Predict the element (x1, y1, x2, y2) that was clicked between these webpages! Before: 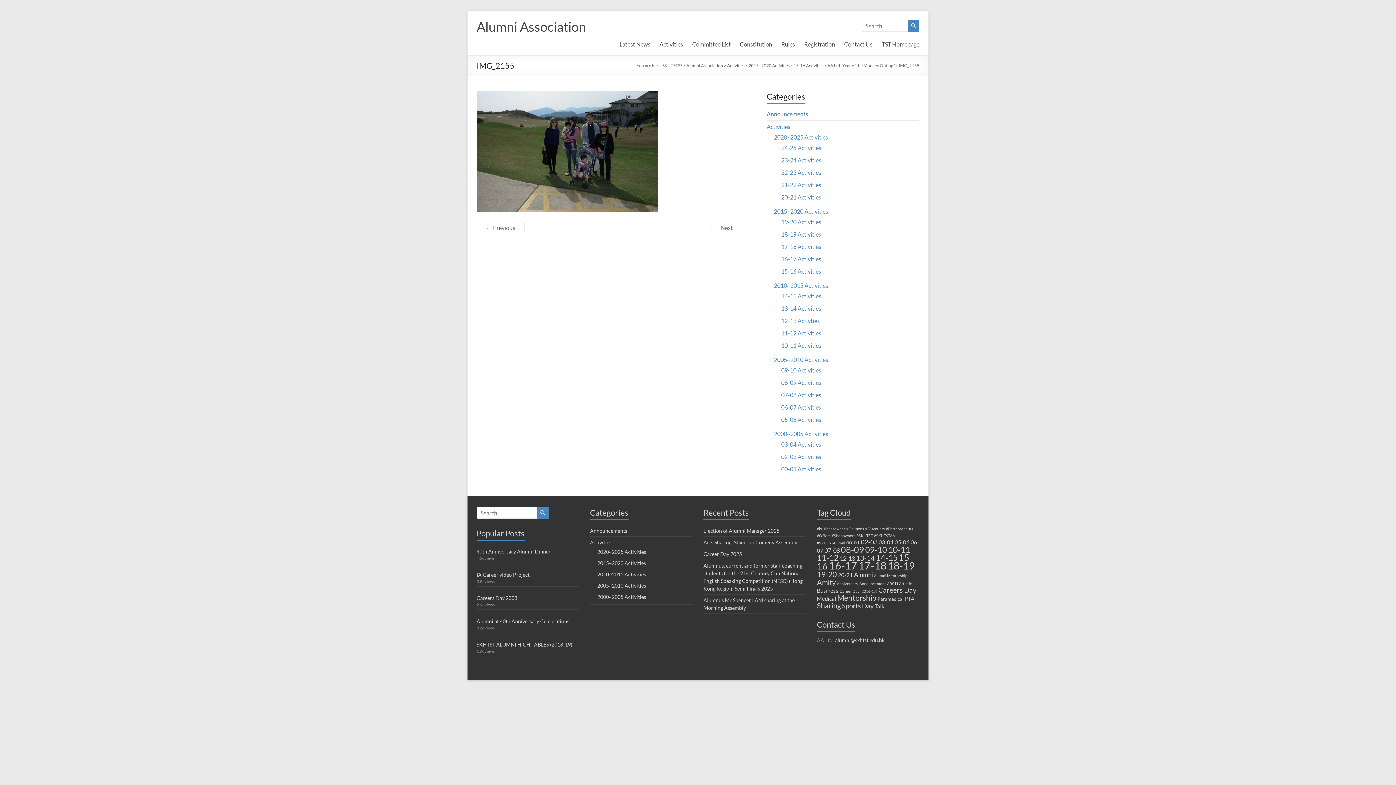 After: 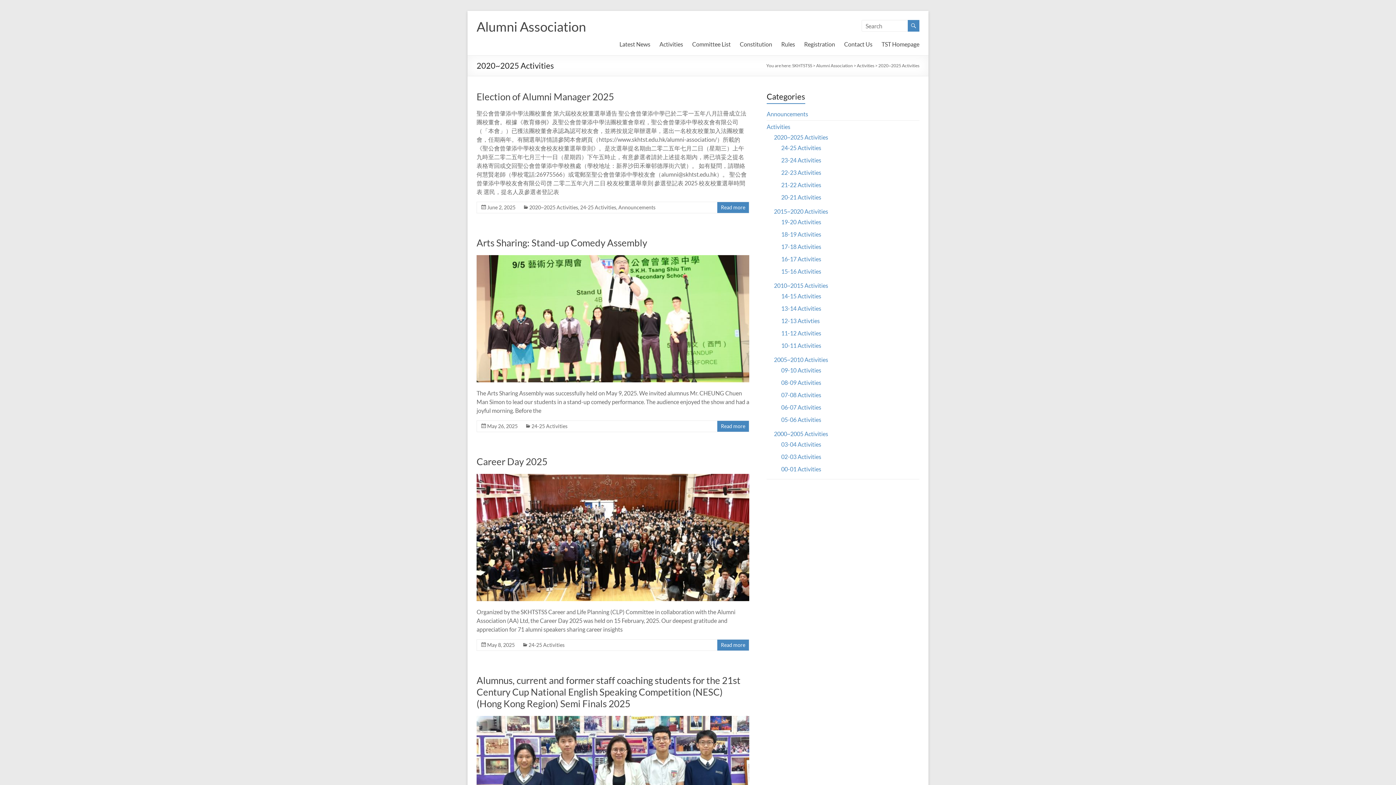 Action: label: 2020~2025 Activities bbox: (597, 549, 646, 555)